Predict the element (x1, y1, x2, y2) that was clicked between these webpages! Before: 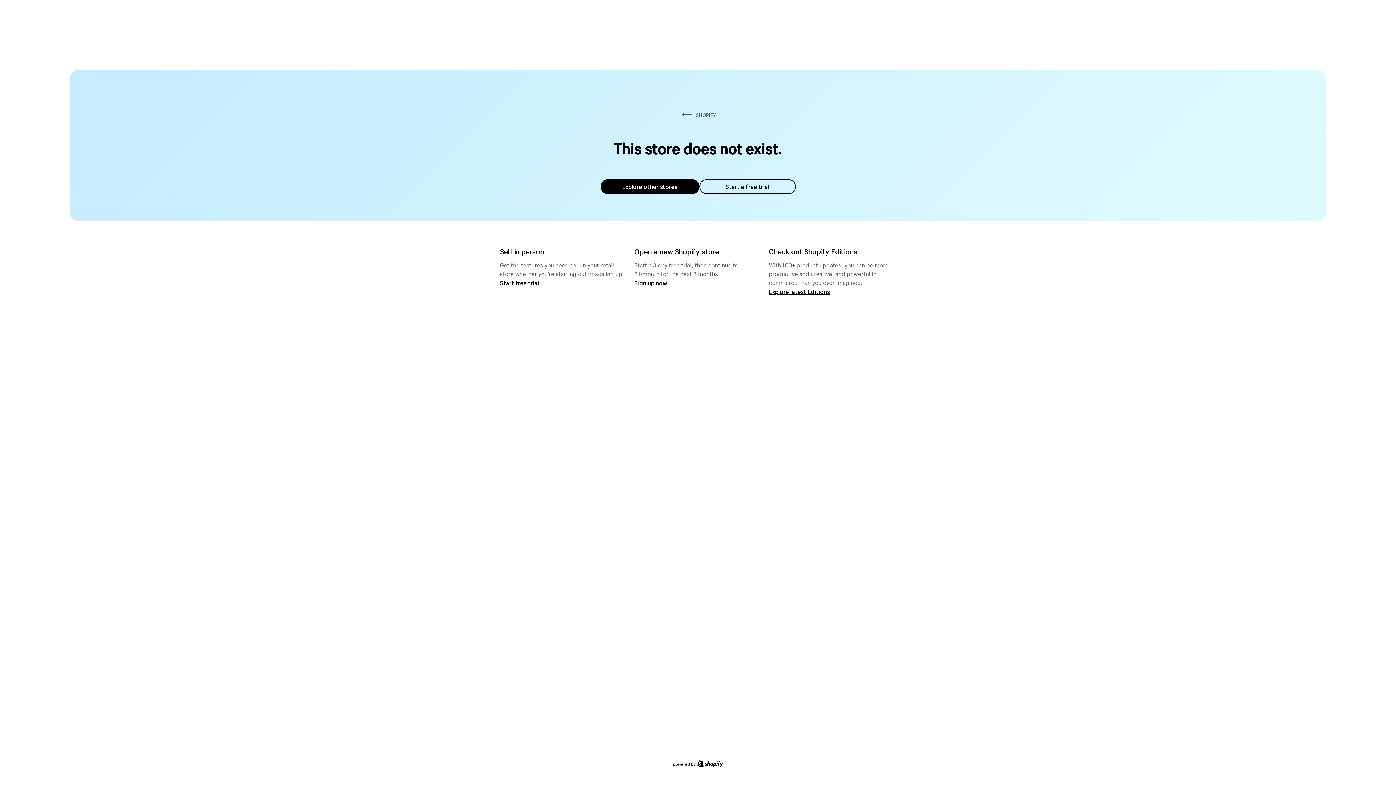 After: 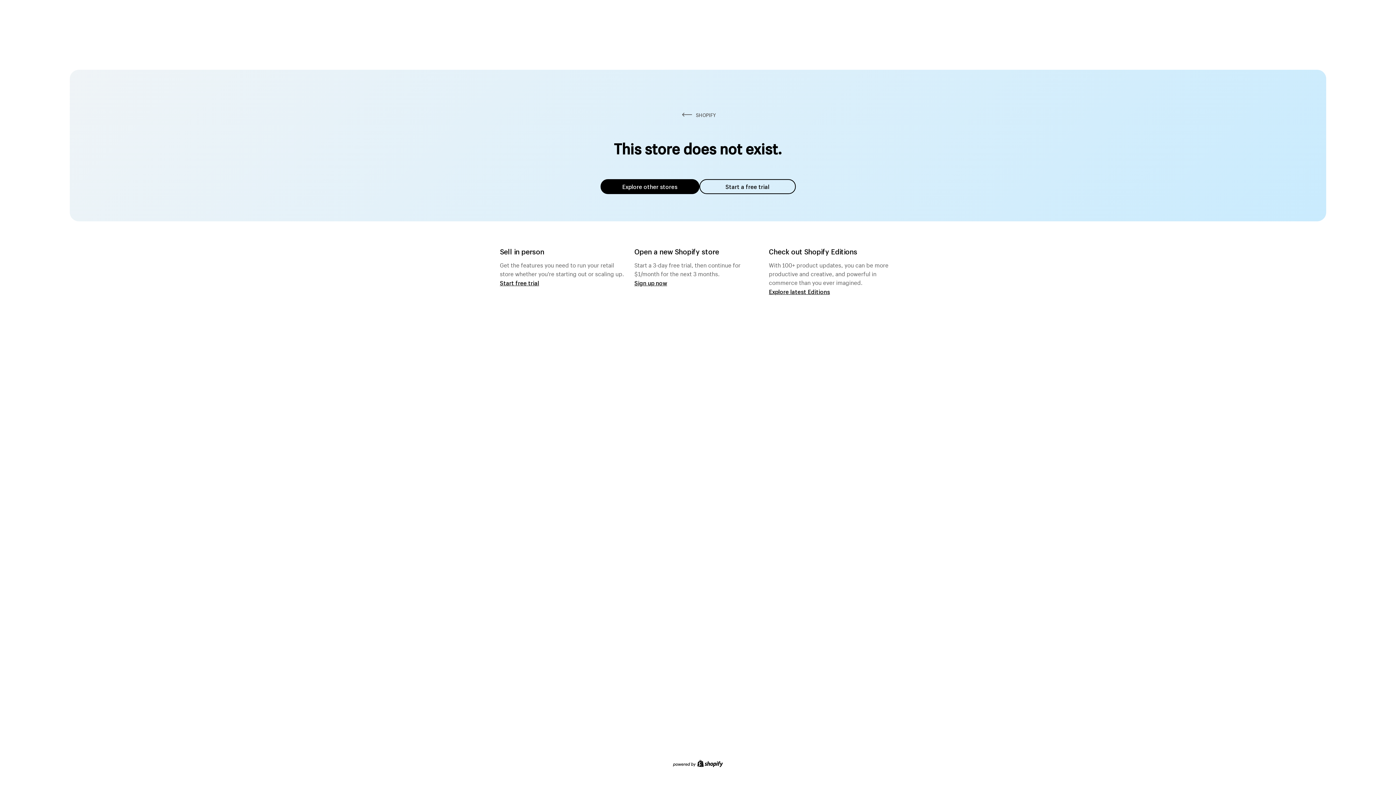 Action: label: Explore other stores bbox: (600, 179, 699, 194)